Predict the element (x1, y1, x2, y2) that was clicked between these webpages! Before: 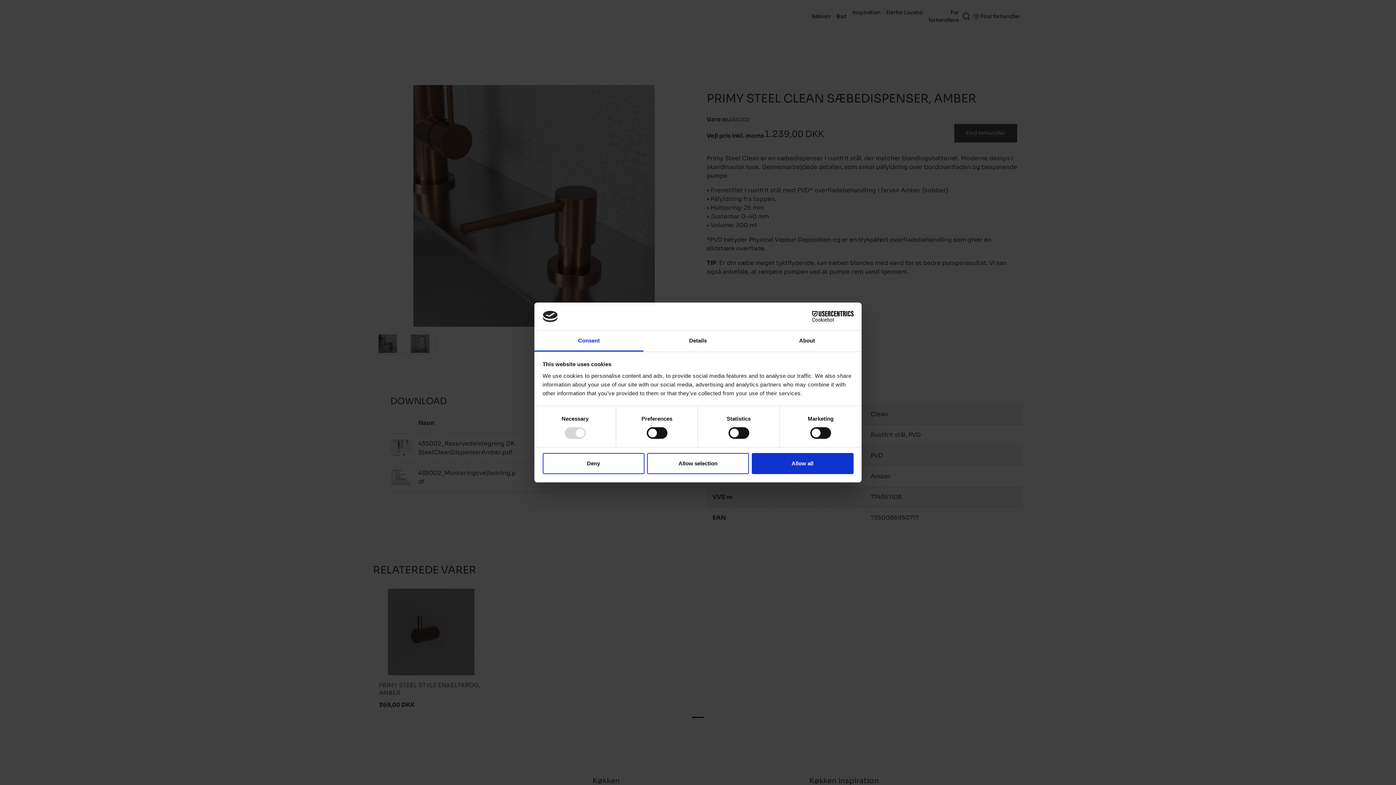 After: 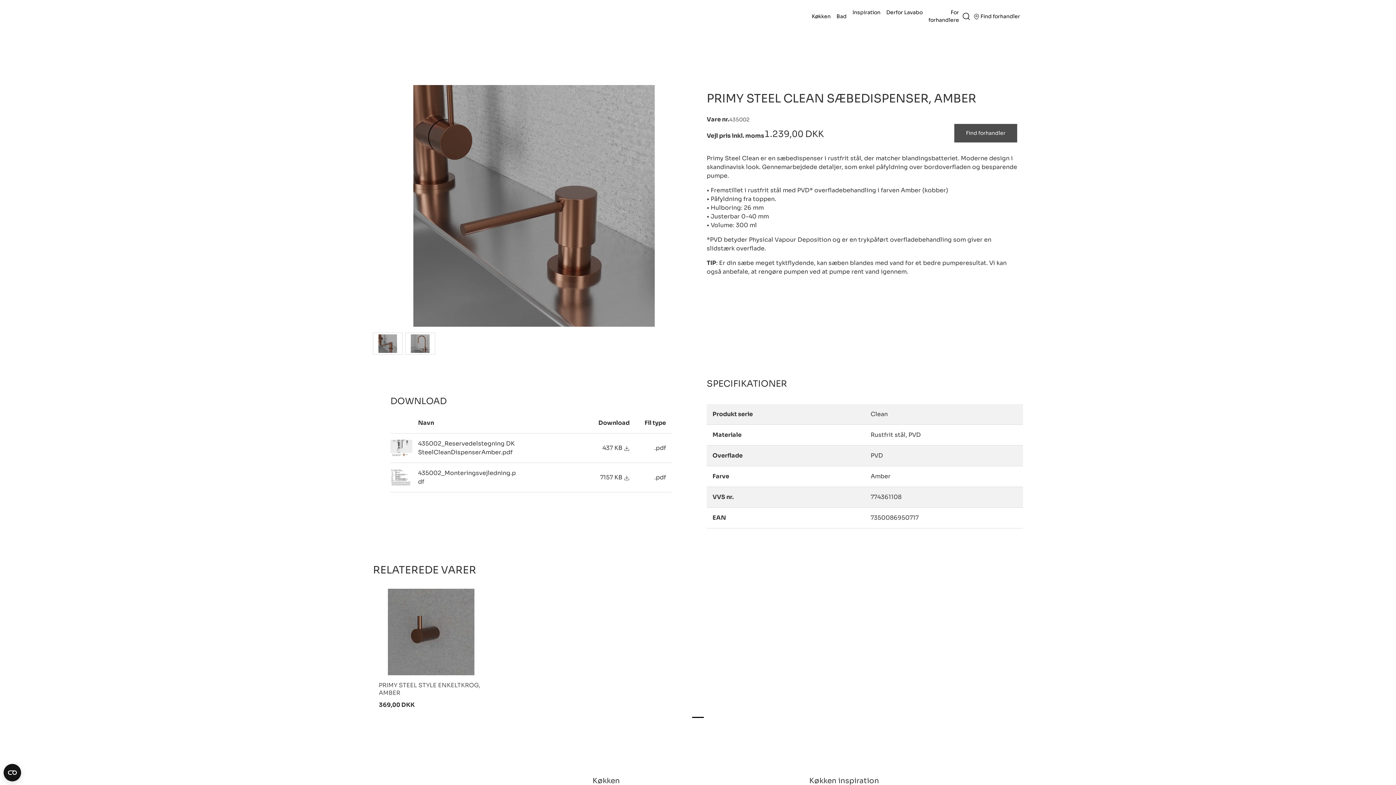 Action: label: Allow selection bbox: (647, 453, 749, 474)